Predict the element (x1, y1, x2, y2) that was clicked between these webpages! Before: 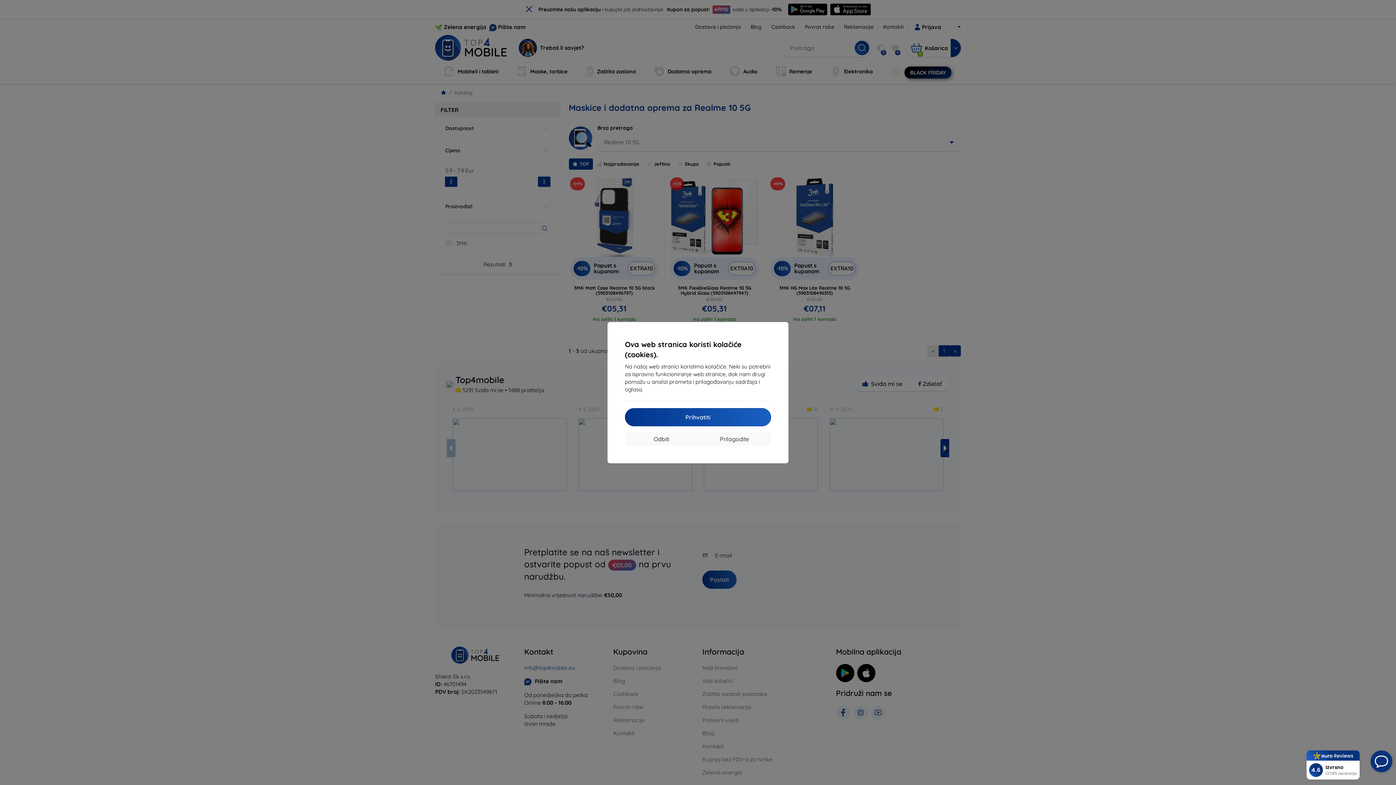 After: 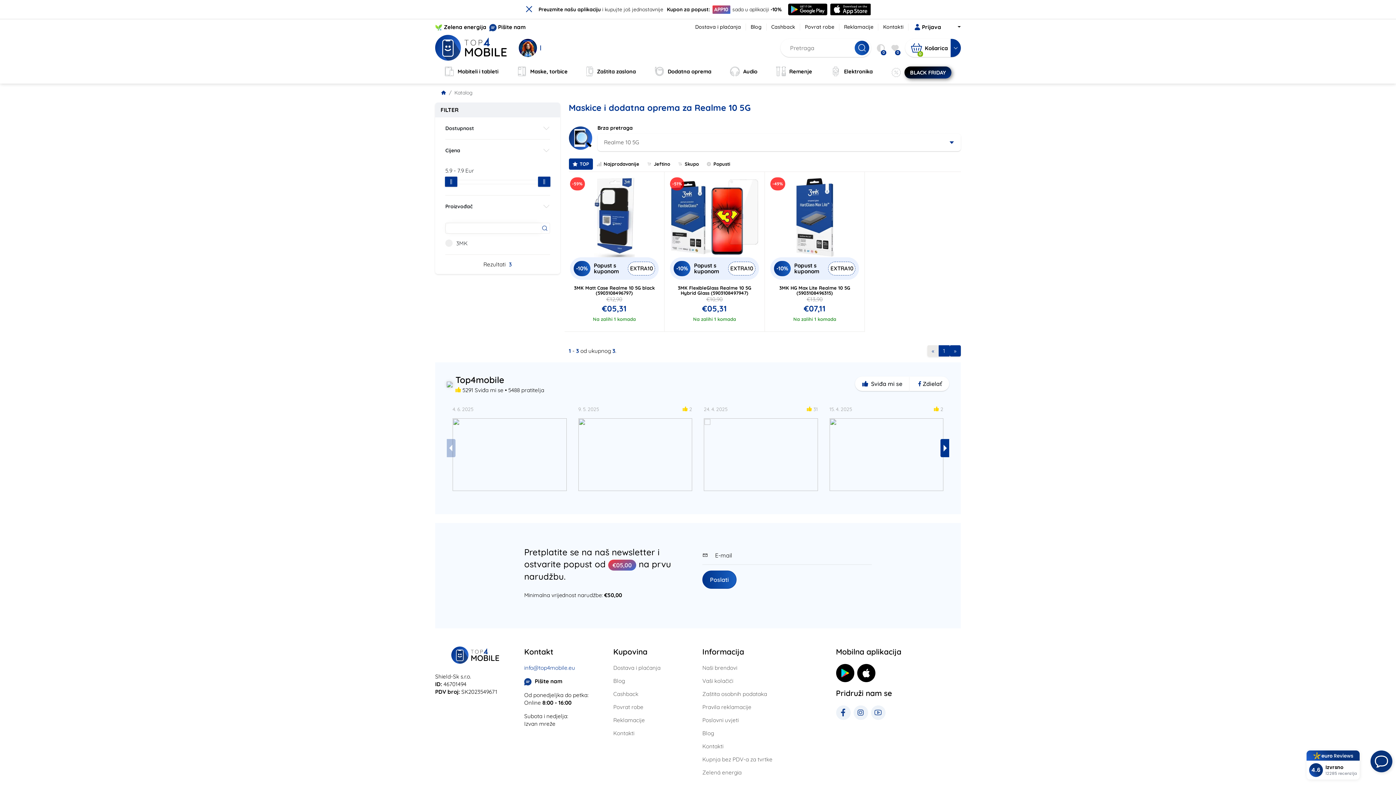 Action: label: Odbiti bbox: (625, 432, 698, 446)